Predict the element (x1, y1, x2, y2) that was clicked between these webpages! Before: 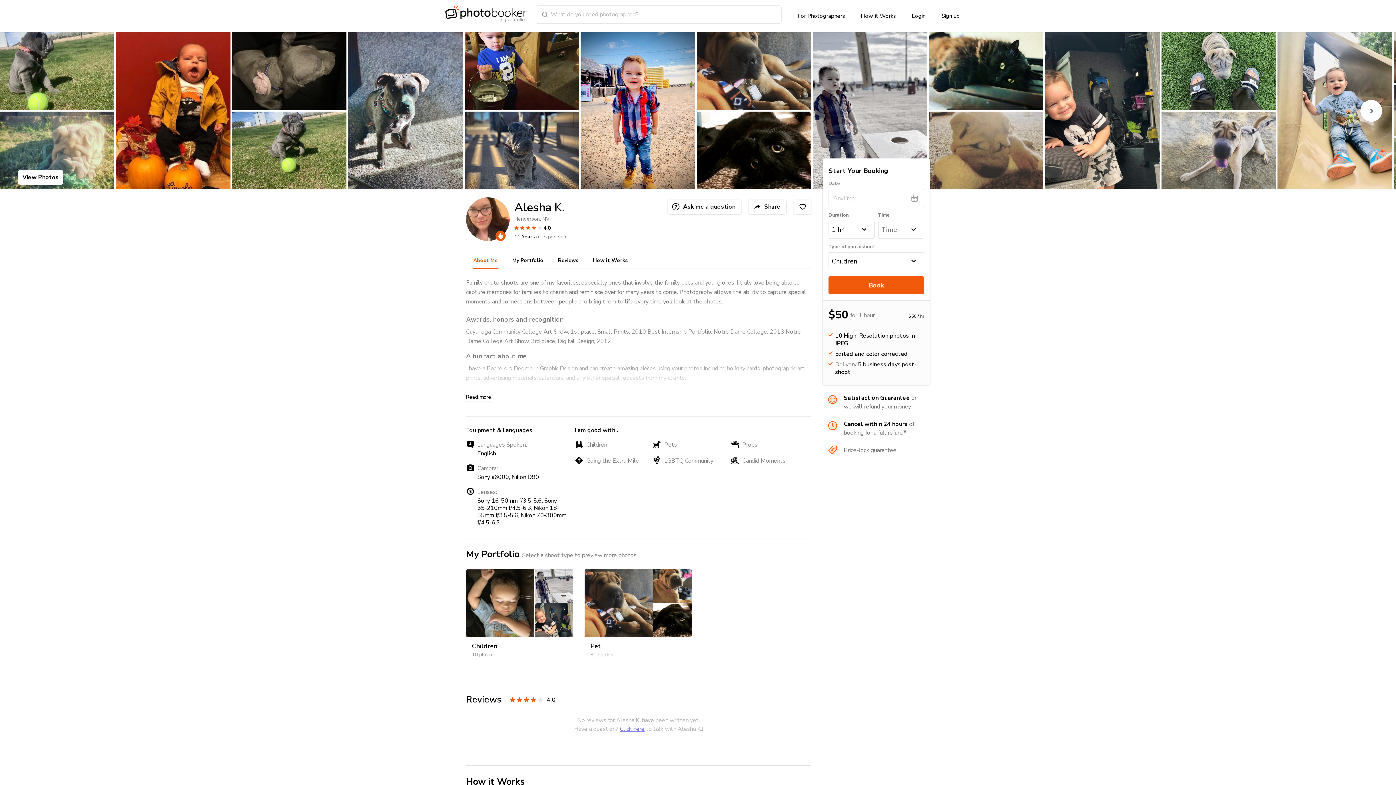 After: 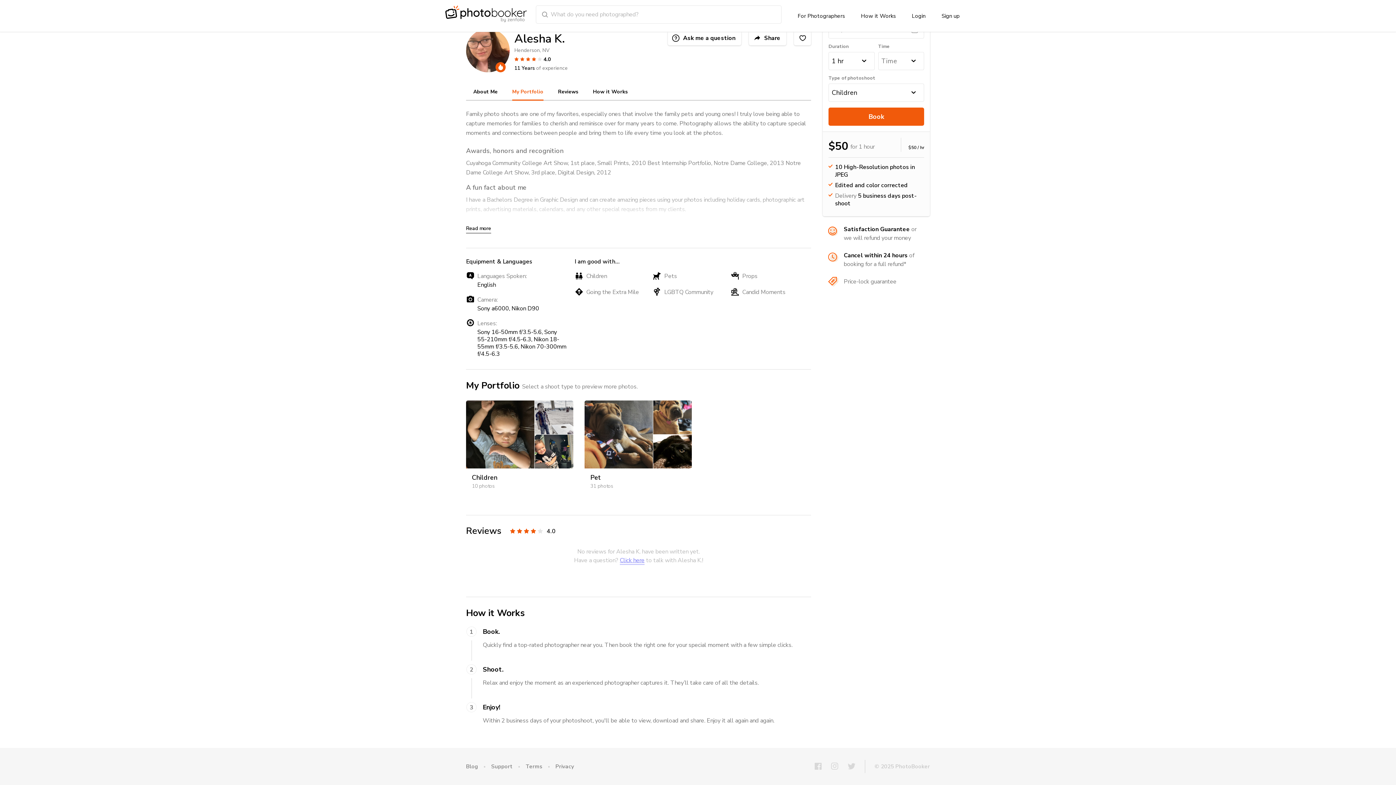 Action: label: My Portfolio bbox: (512, 257, 543, 264)